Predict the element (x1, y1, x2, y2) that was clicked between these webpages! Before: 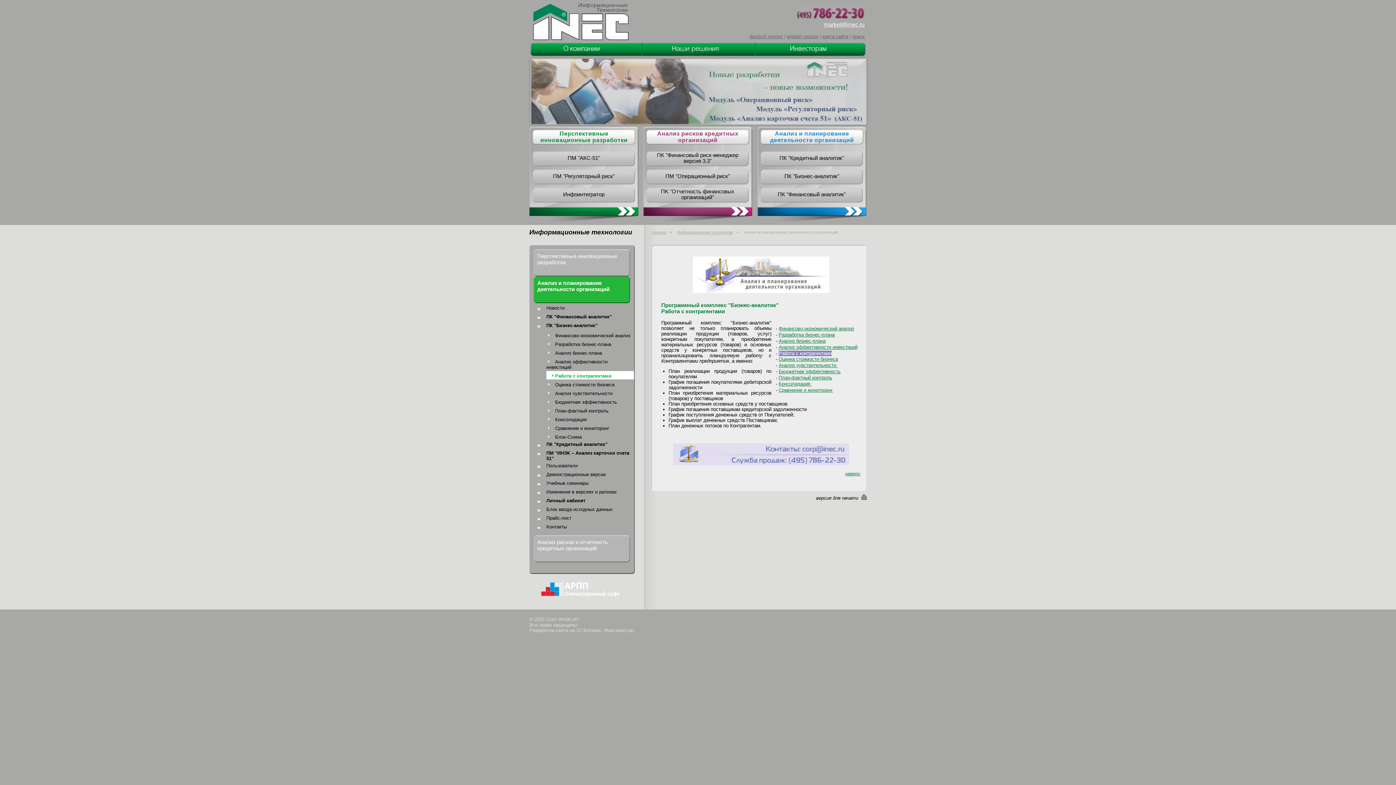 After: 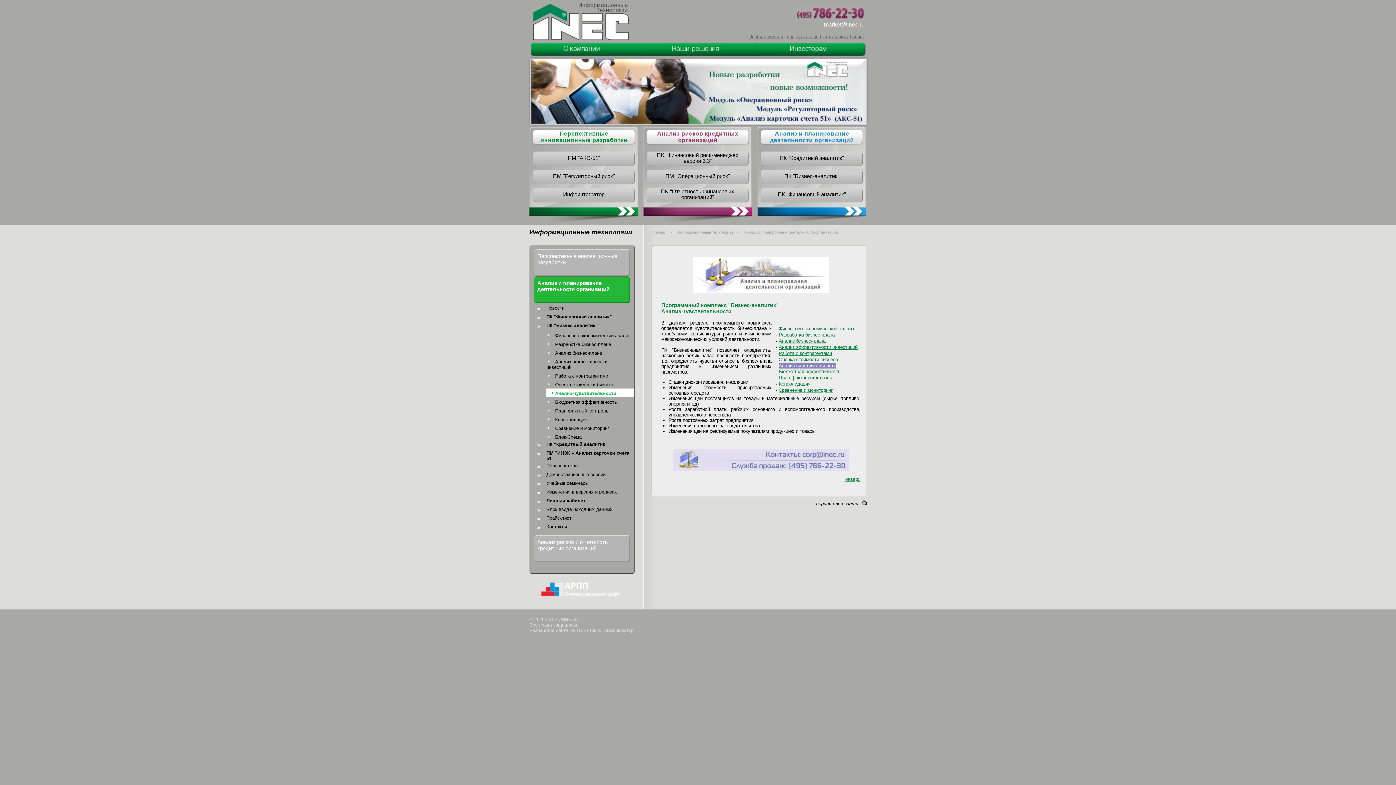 Action: label: Анализ чувствительности bbox: (555, 390, 612, 396)